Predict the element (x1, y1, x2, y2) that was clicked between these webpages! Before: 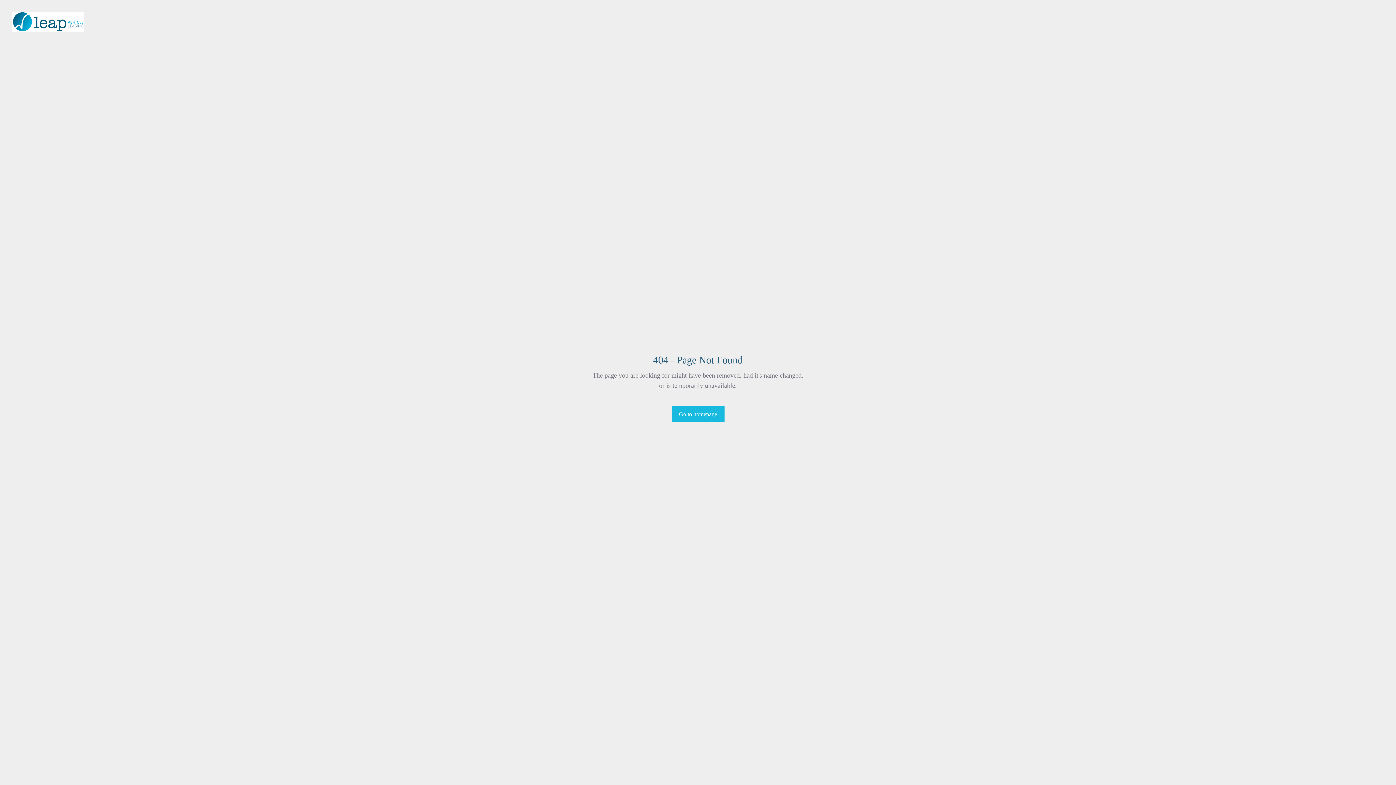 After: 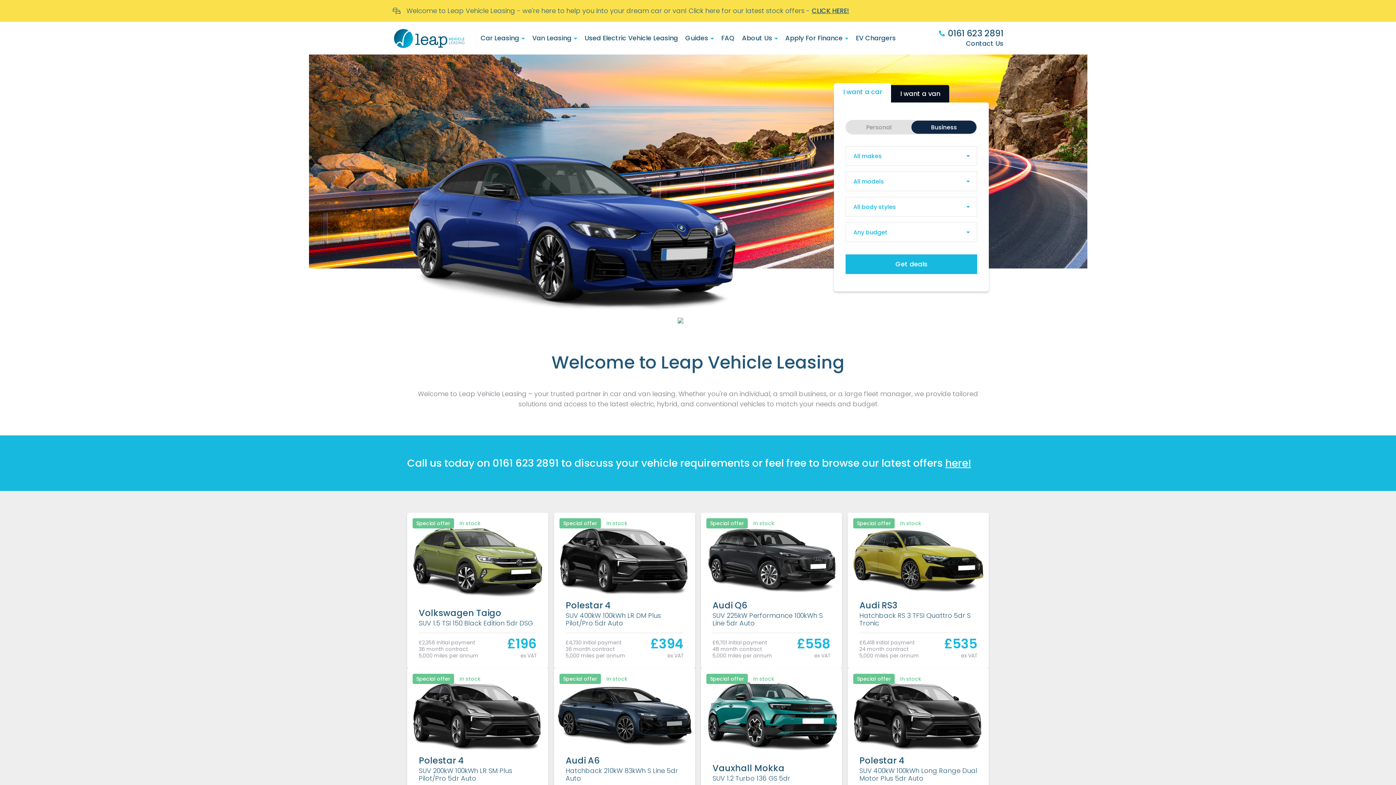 Action: label: Go to homepage bbox: (671, 406, 724, 422)